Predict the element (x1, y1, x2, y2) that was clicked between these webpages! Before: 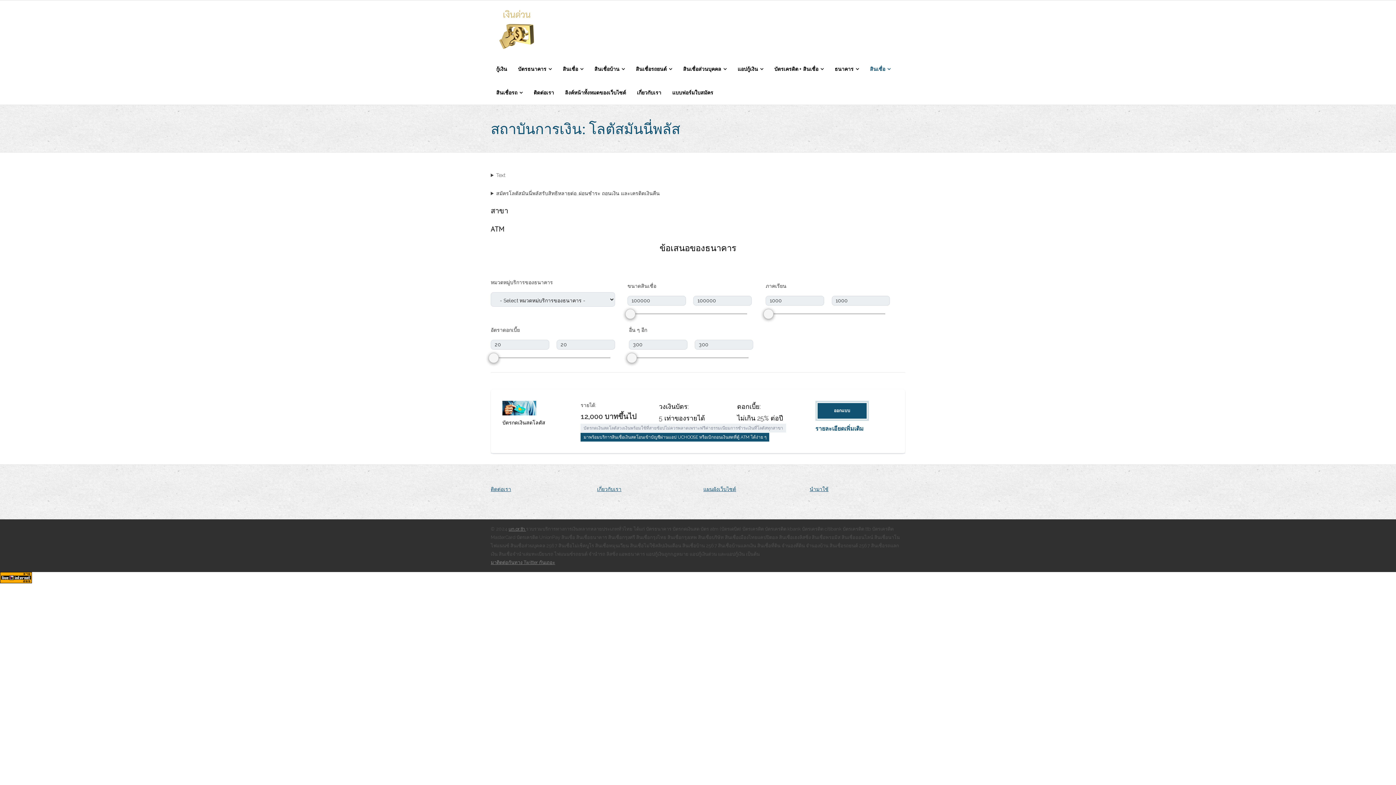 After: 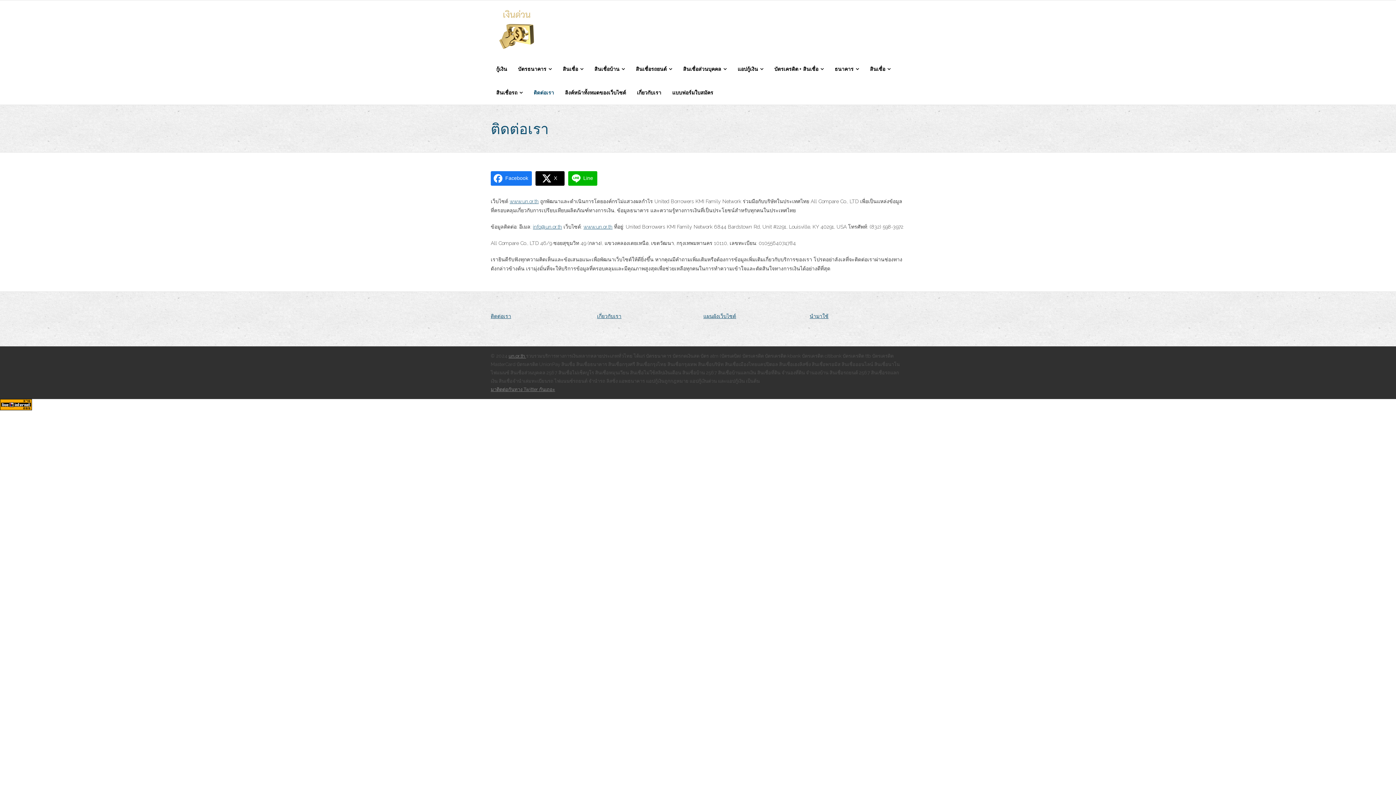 Action: bbox: (528, 81, 559, 104) label: ติดต่อเรา